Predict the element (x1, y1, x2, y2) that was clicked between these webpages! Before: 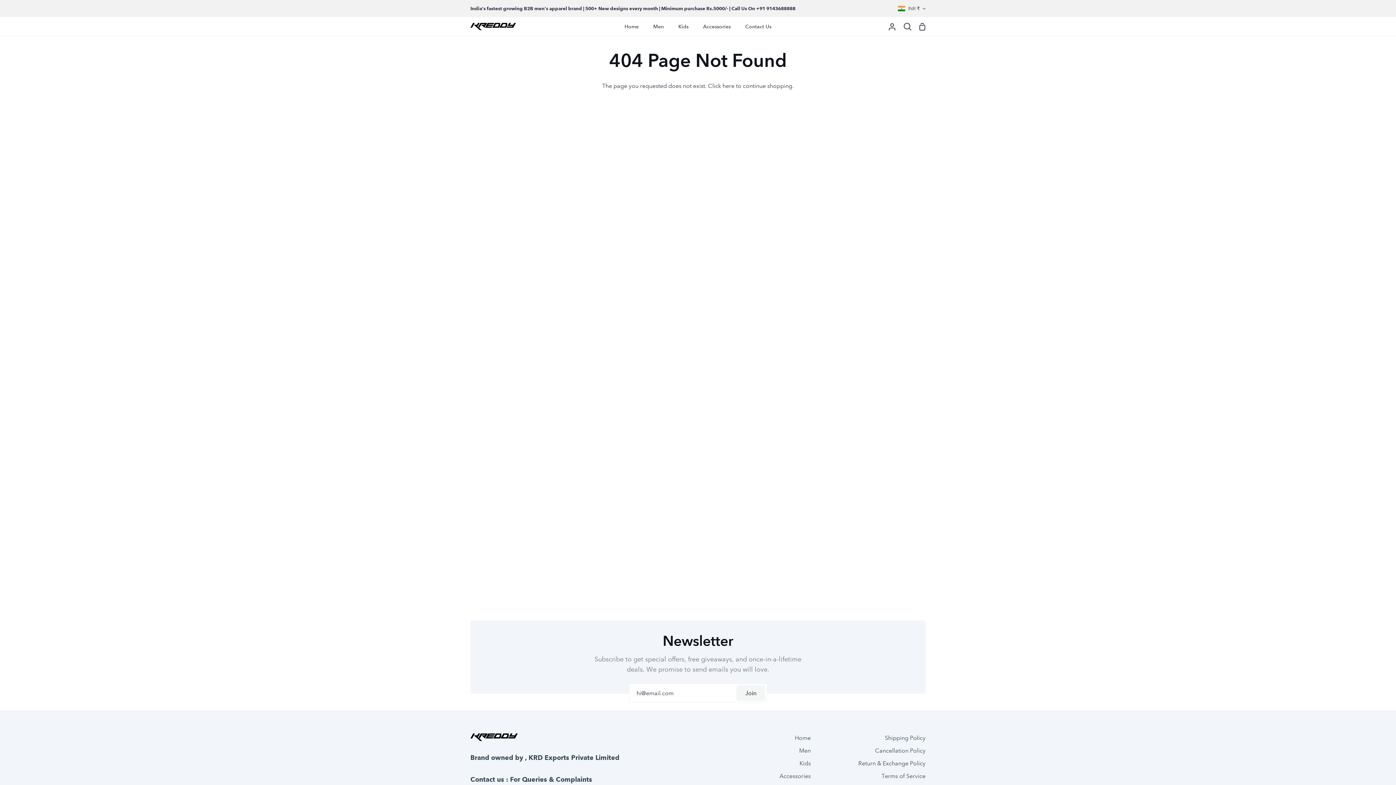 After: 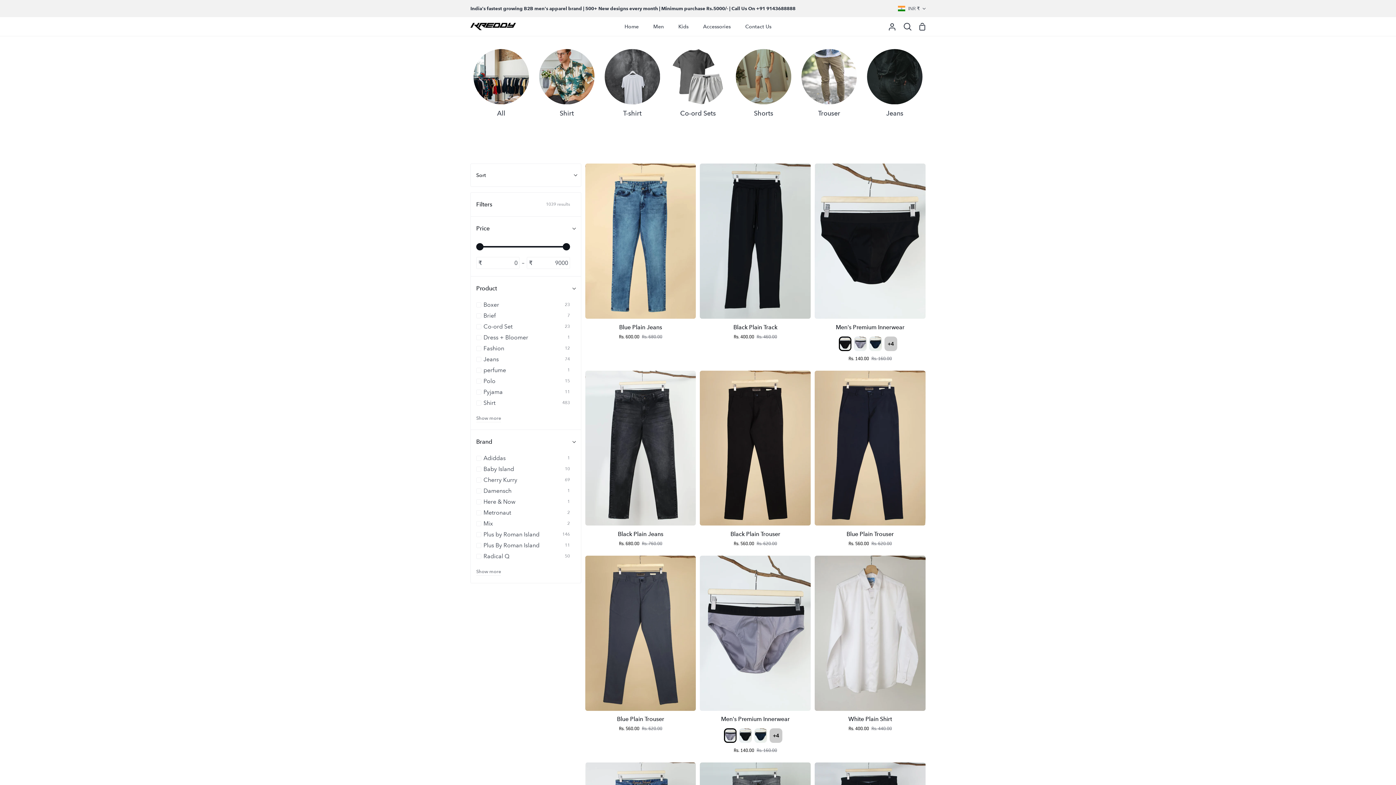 Action: label: here bbox: (722, 82, 734, 89)